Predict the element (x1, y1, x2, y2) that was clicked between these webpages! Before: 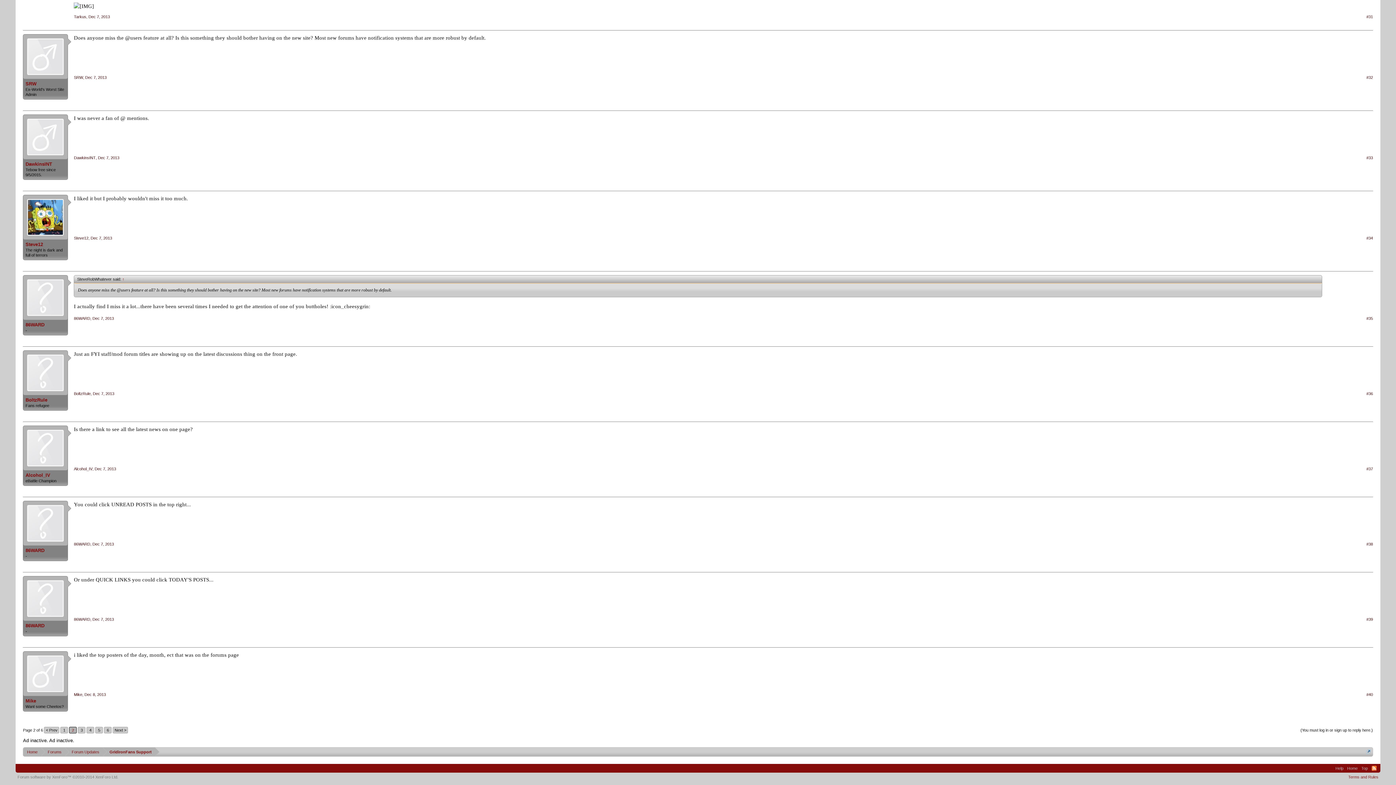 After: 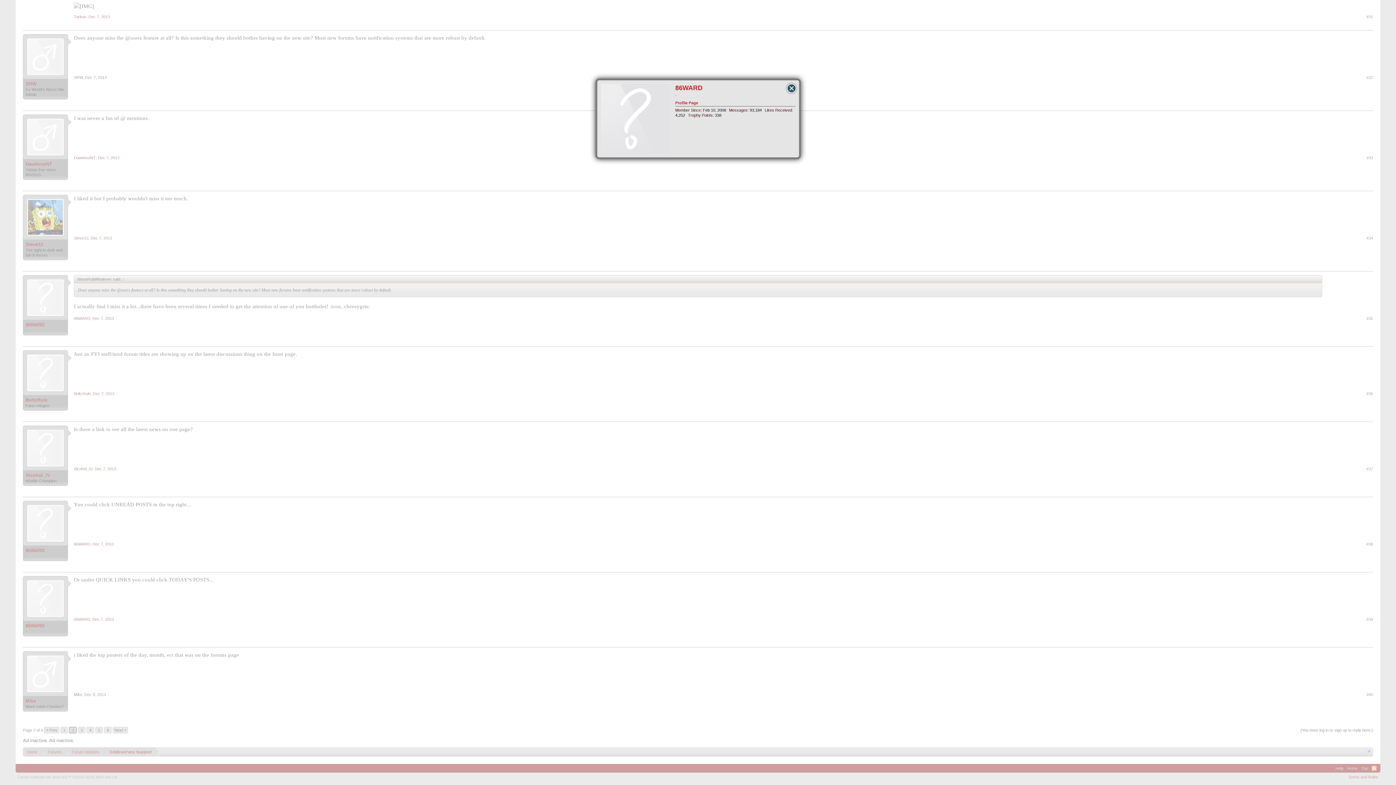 Action: bbox: (27, 279, 64, 316)